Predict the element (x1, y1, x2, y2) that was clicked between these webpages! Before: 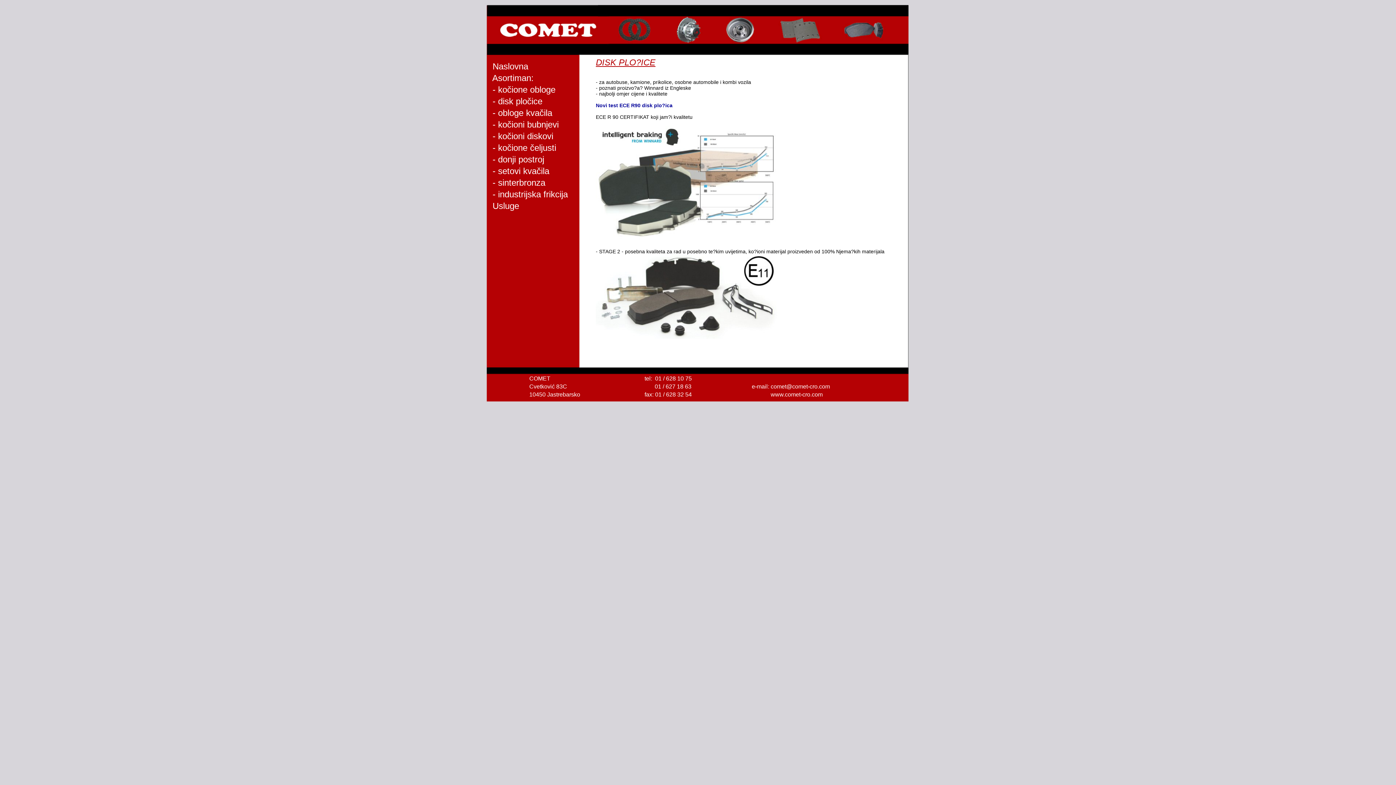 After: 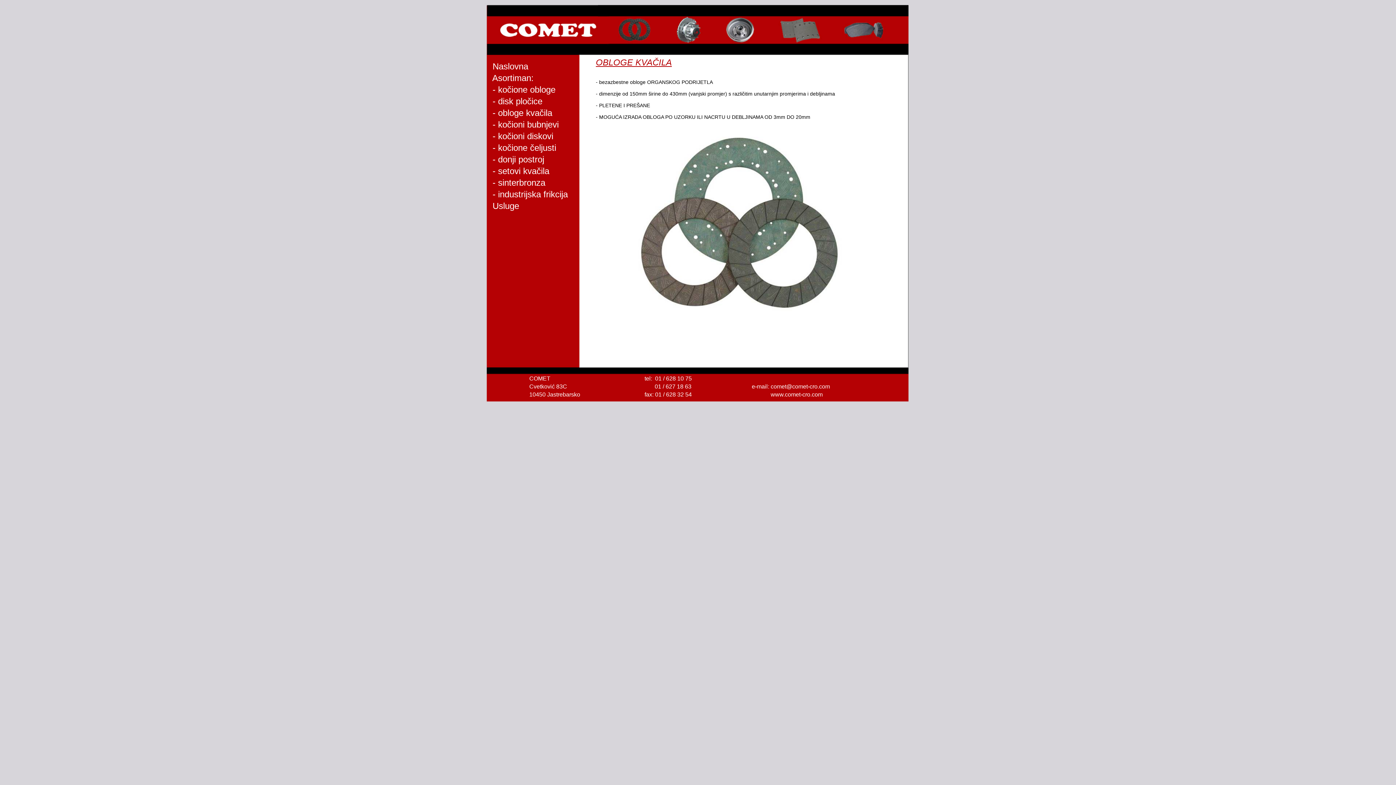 Action: label:  - obloge kvačila bbox: (490, 108, 552, 117)